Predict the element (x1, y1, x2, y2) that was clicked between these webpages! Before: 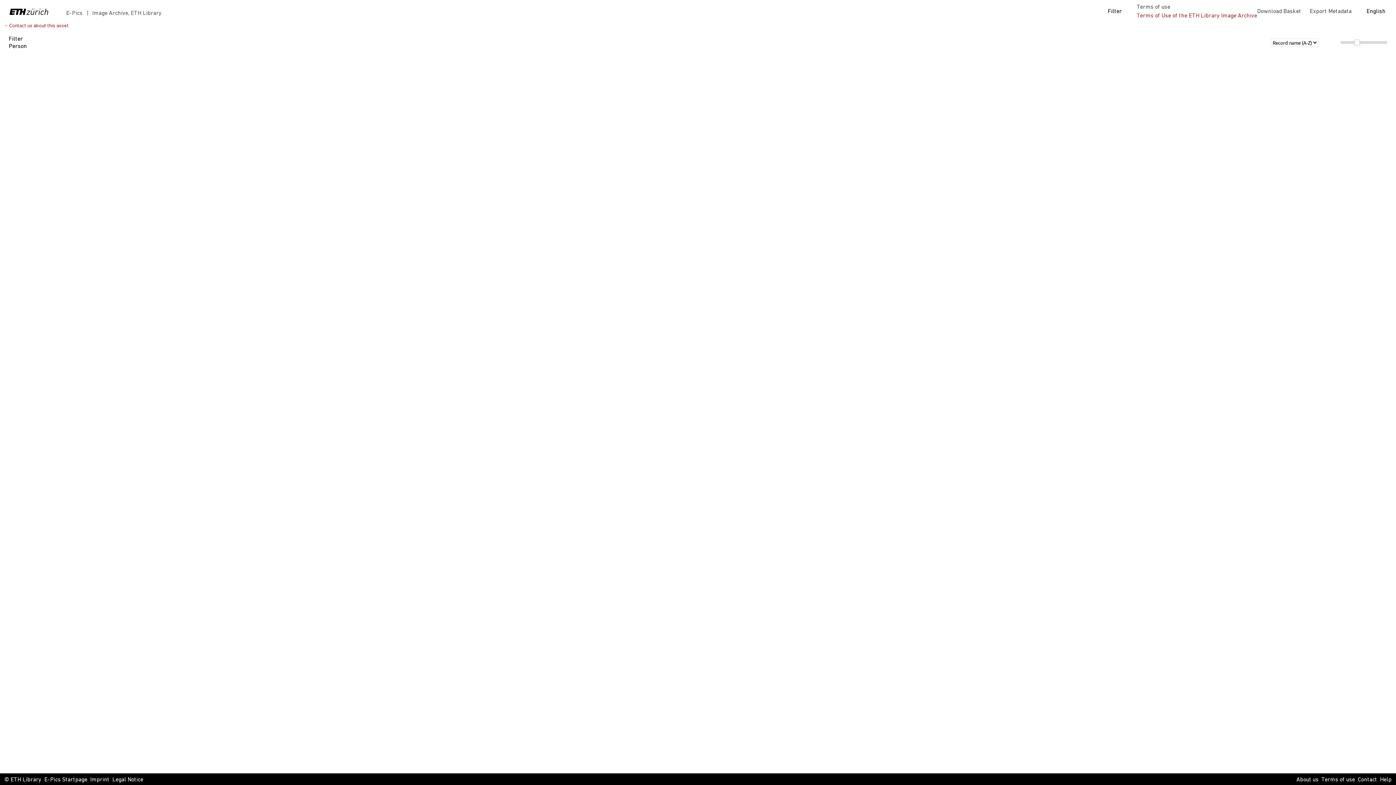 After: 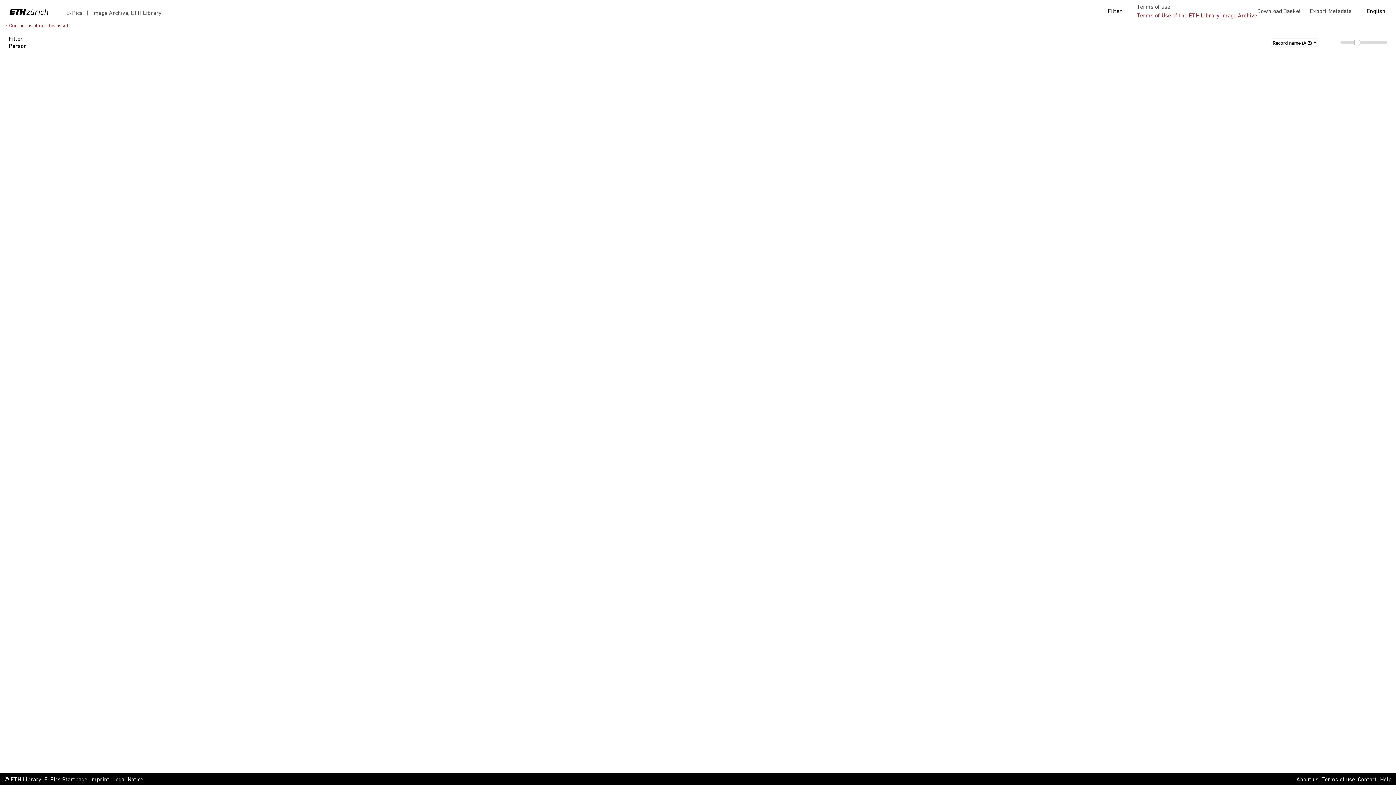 Action: bbox: (90, 776, 109, 784) label: Imprint